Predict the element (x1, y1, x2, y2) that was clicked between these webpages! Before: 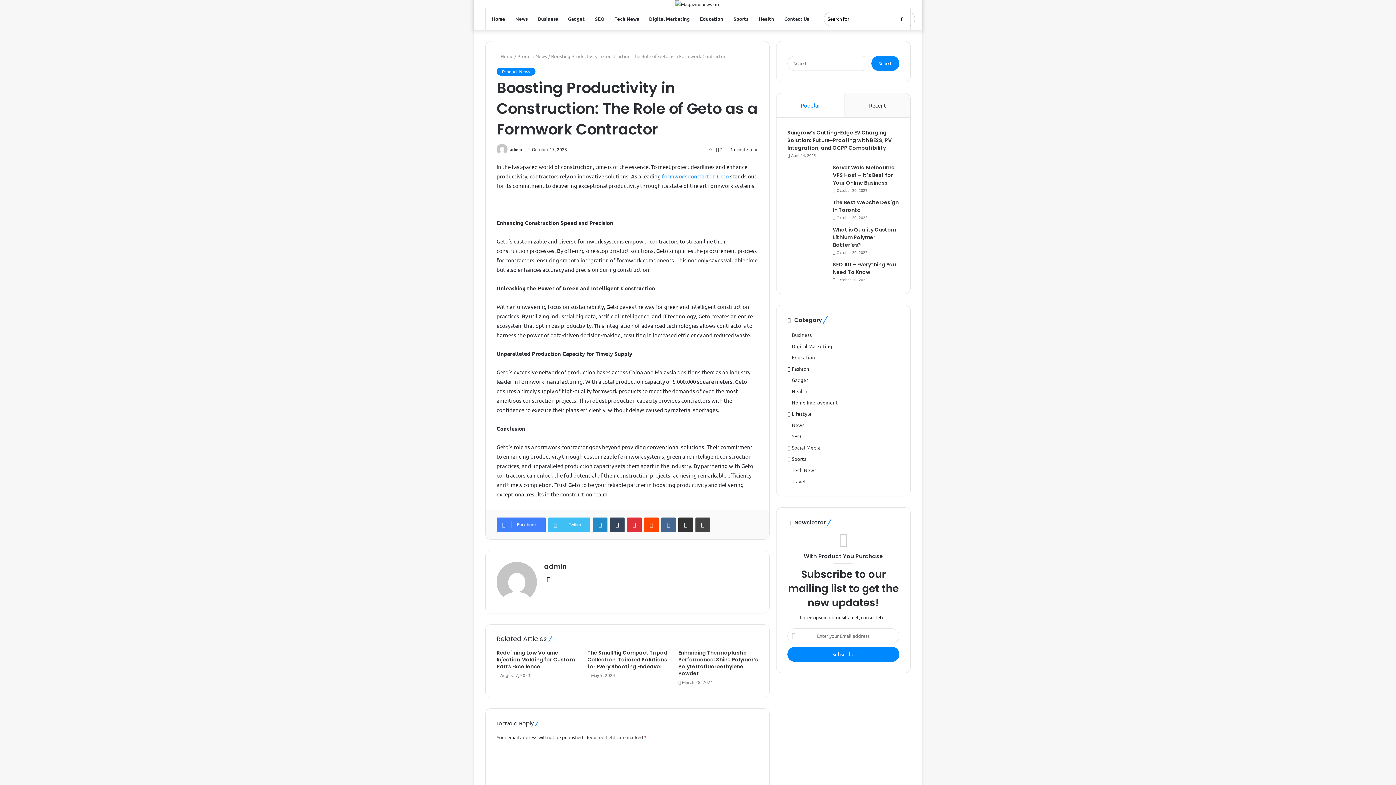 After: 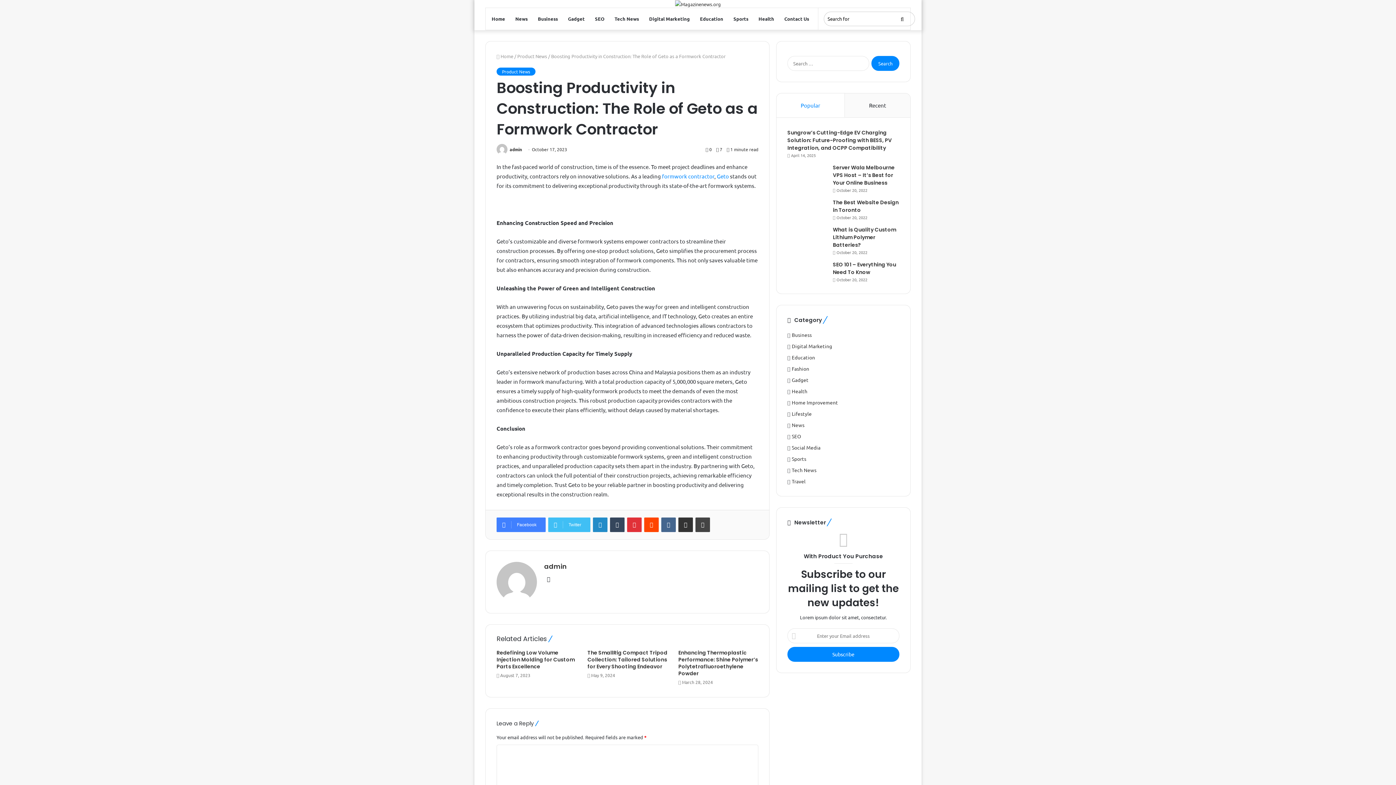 Action: bbox: (776, 93, 845, 117) label: Popular